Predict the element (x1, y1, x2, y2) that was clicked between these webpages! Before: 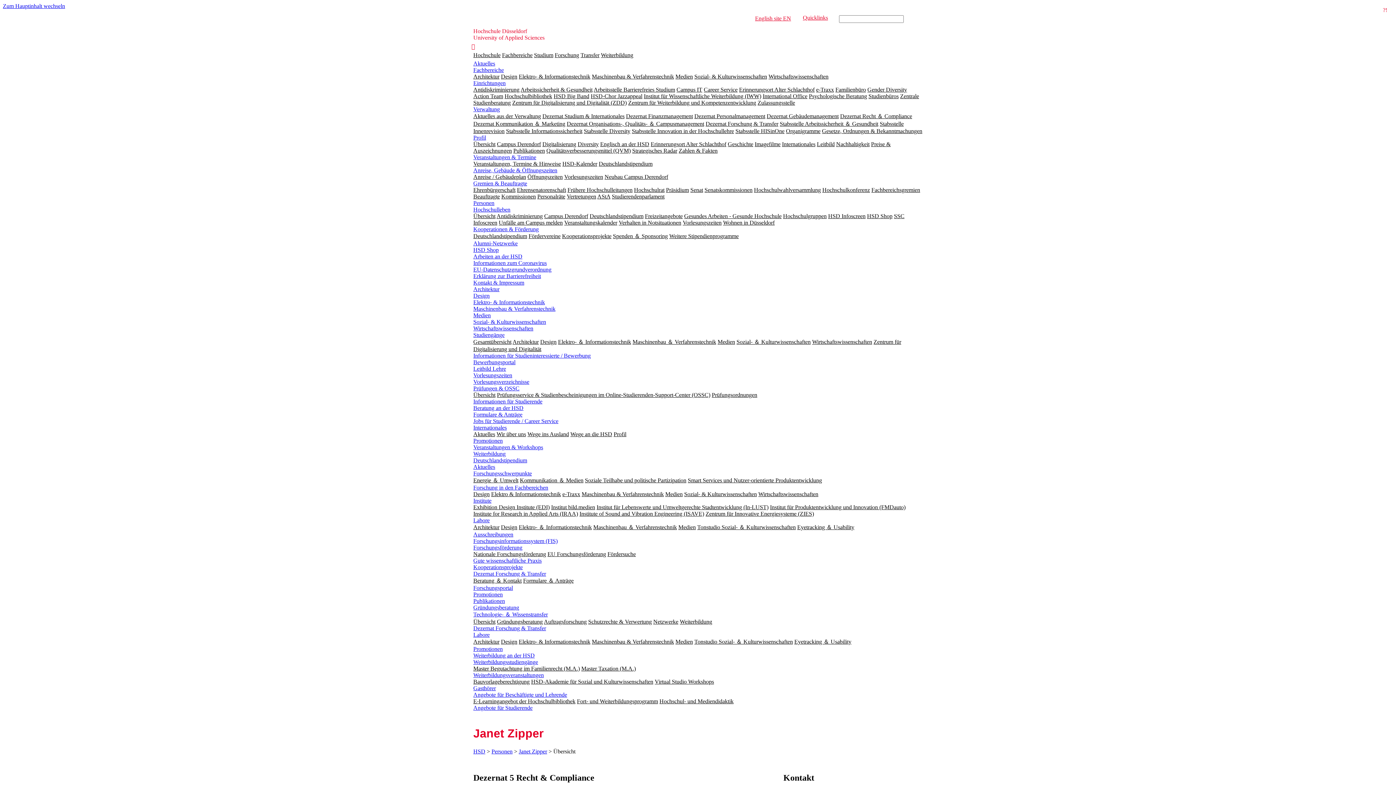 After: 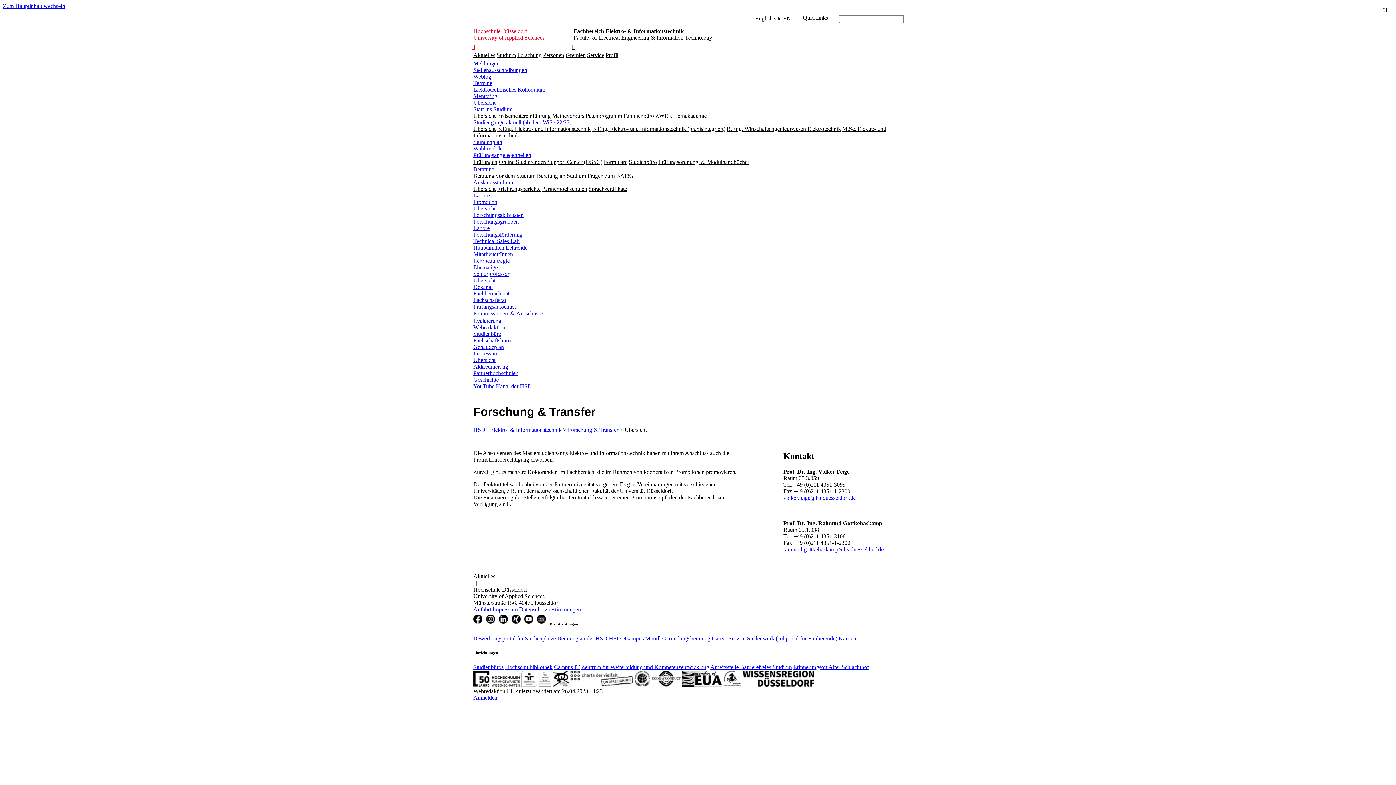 Action: bbox: (491, 491, 561, 497) label: Elektro & Informationstechnik